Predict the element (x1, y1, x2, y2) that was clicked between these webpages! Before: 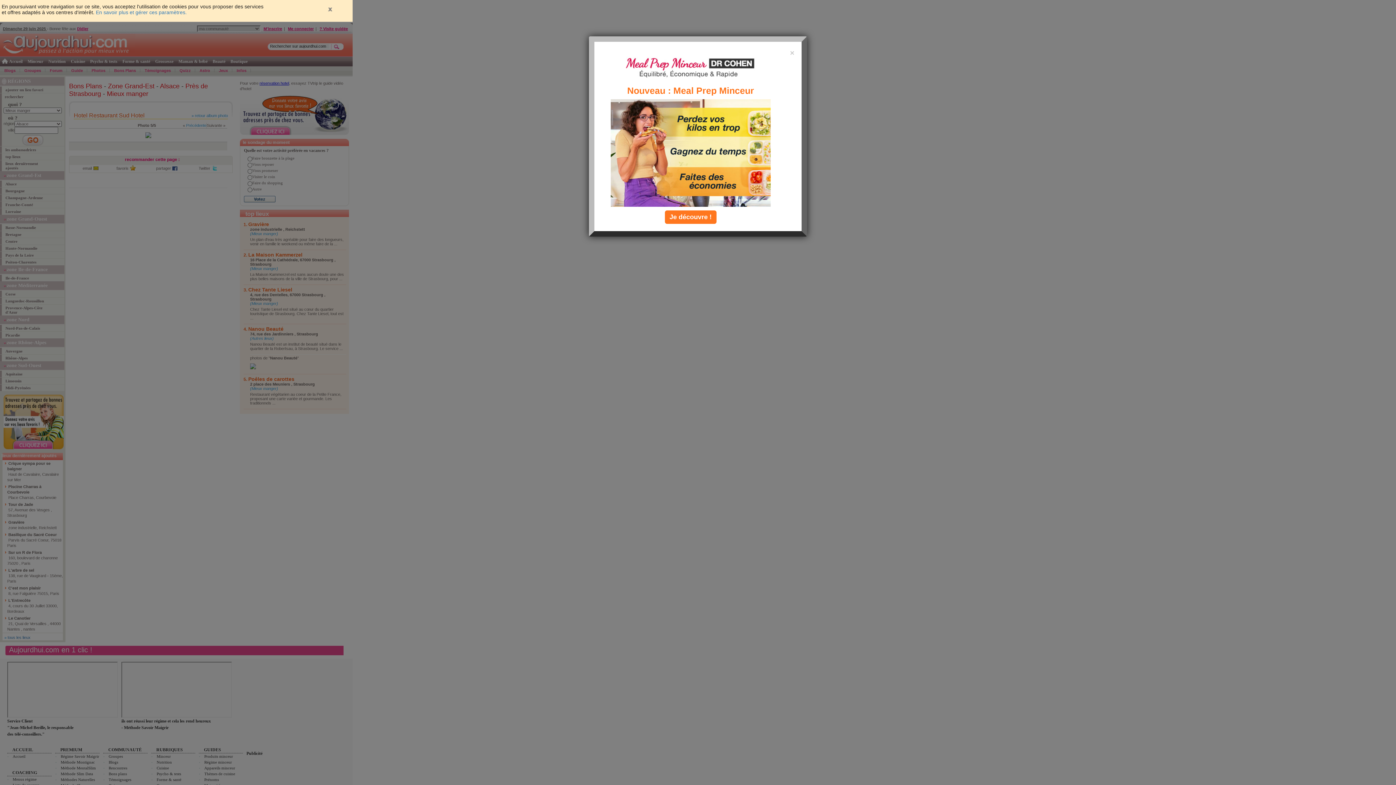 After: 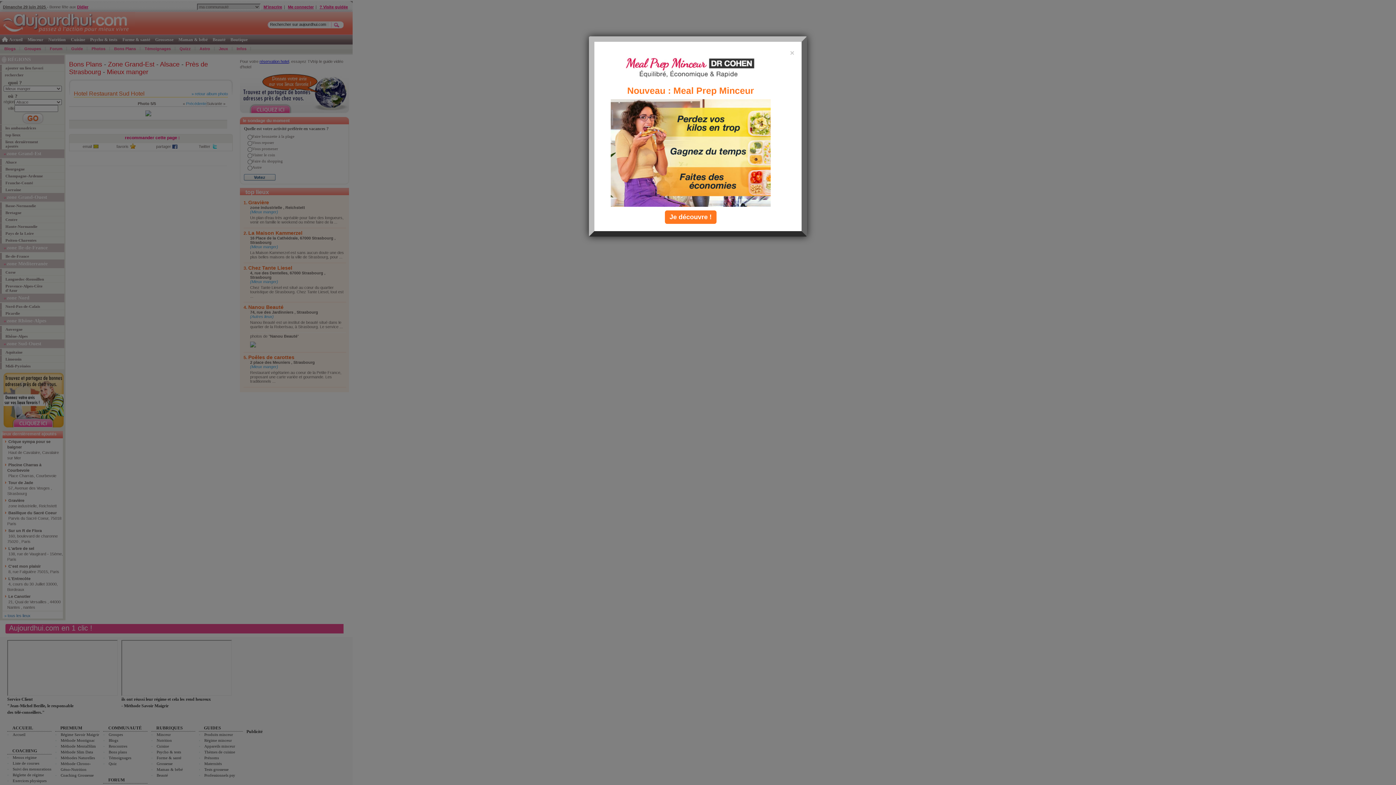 Action: bbox: (327, 6, 332, 11)